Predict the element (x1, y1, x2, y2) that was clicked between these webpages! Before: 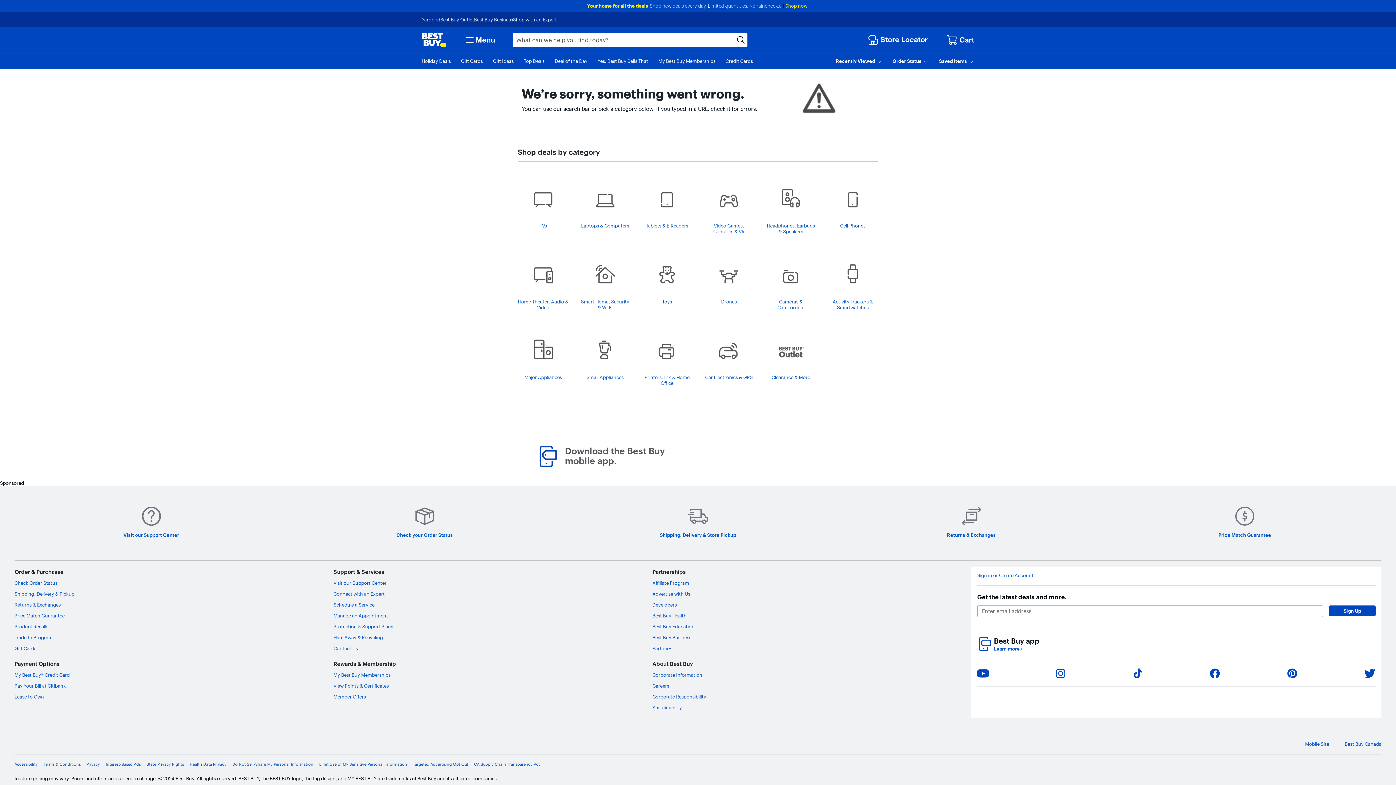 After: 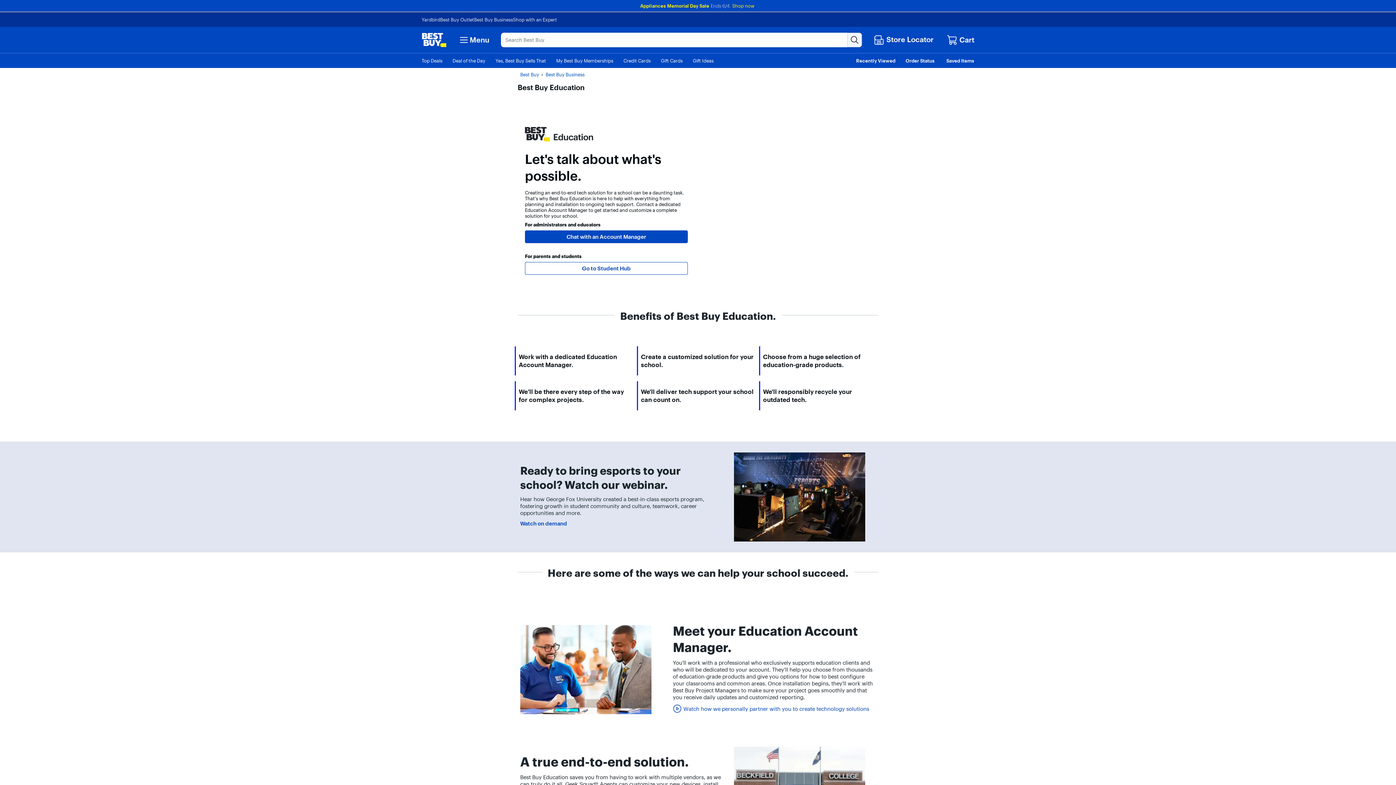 Action: bbox: (652, 623, 694, 629) label: Best Buy Education